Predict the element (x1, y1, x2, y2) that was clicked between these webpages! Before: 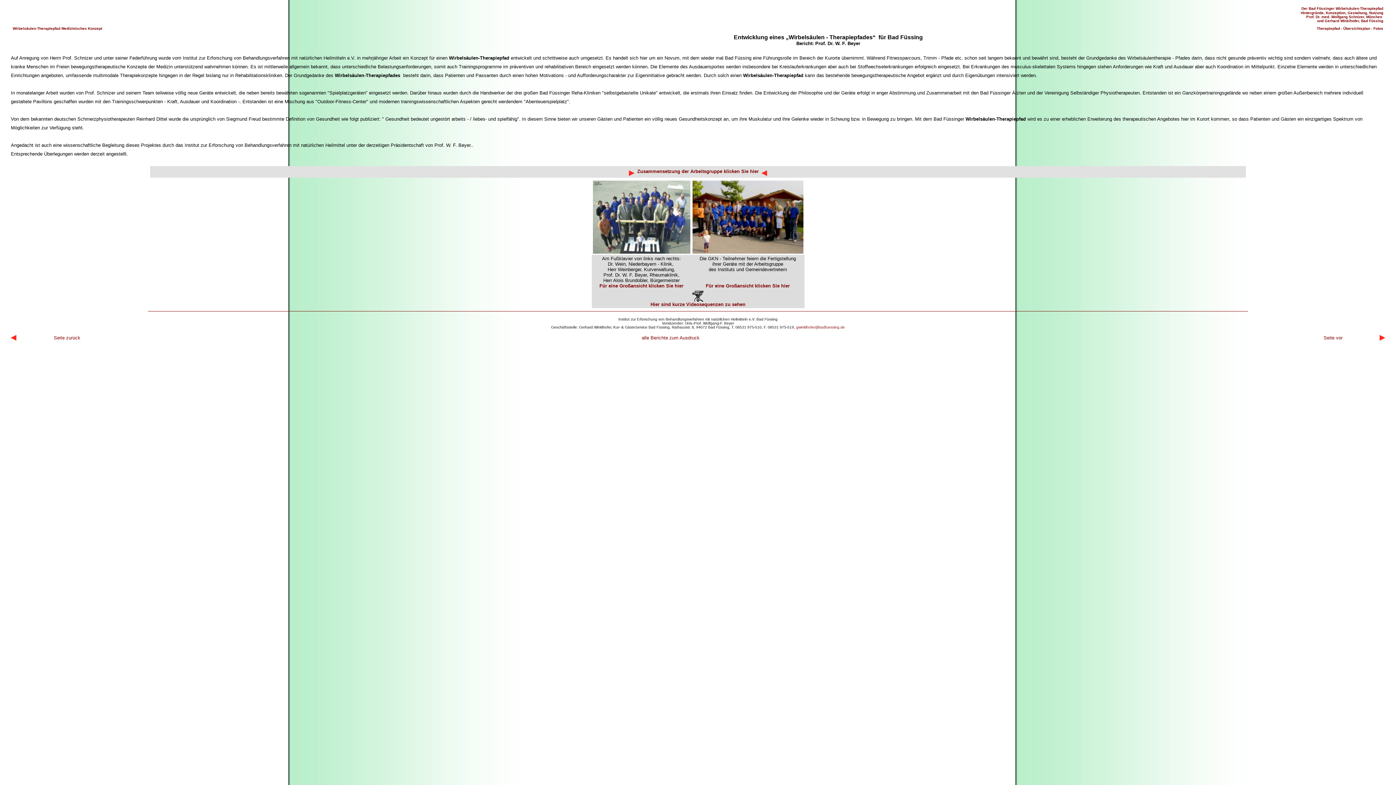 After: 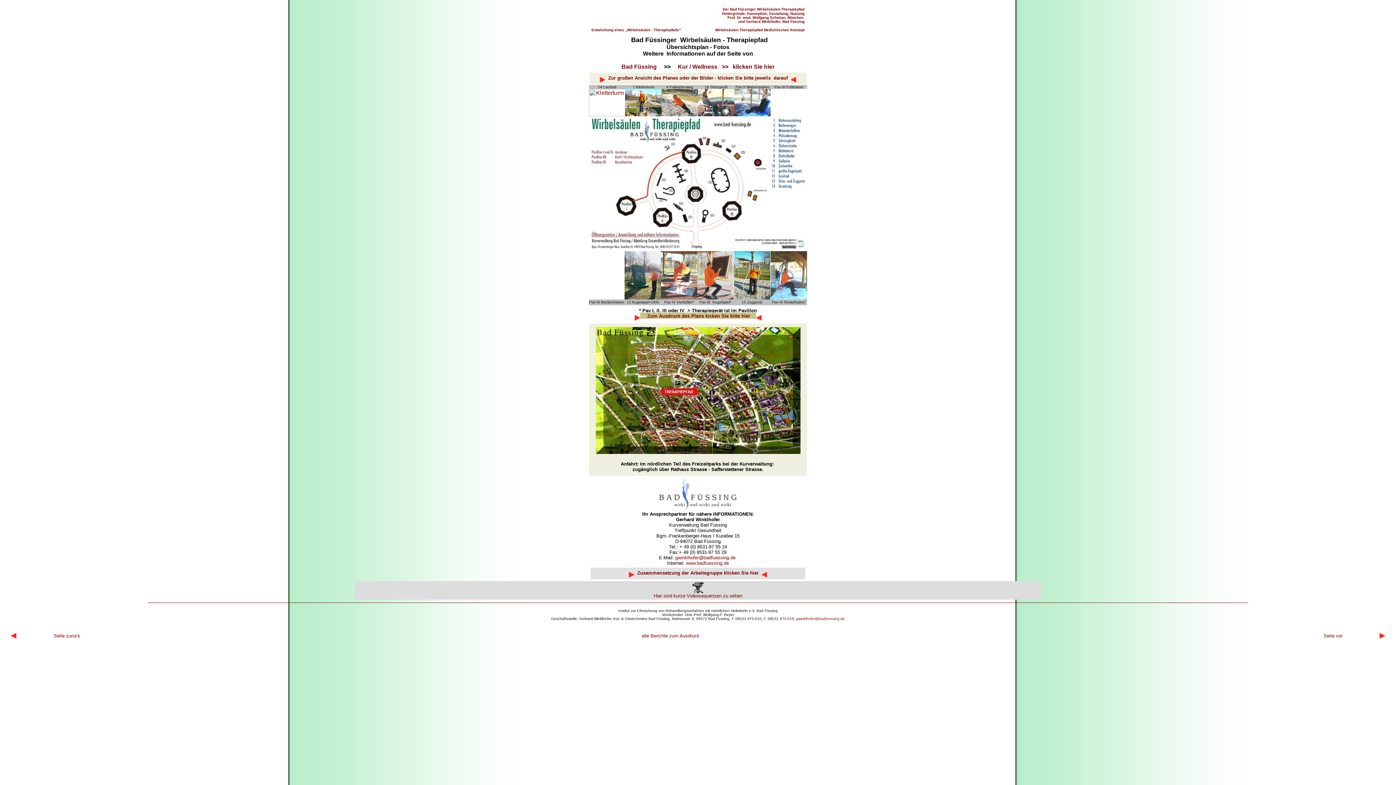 Action: bbox: (1317, 24, 1383, 30) label: Therapiepfad - Übersichtsplan - Fotos